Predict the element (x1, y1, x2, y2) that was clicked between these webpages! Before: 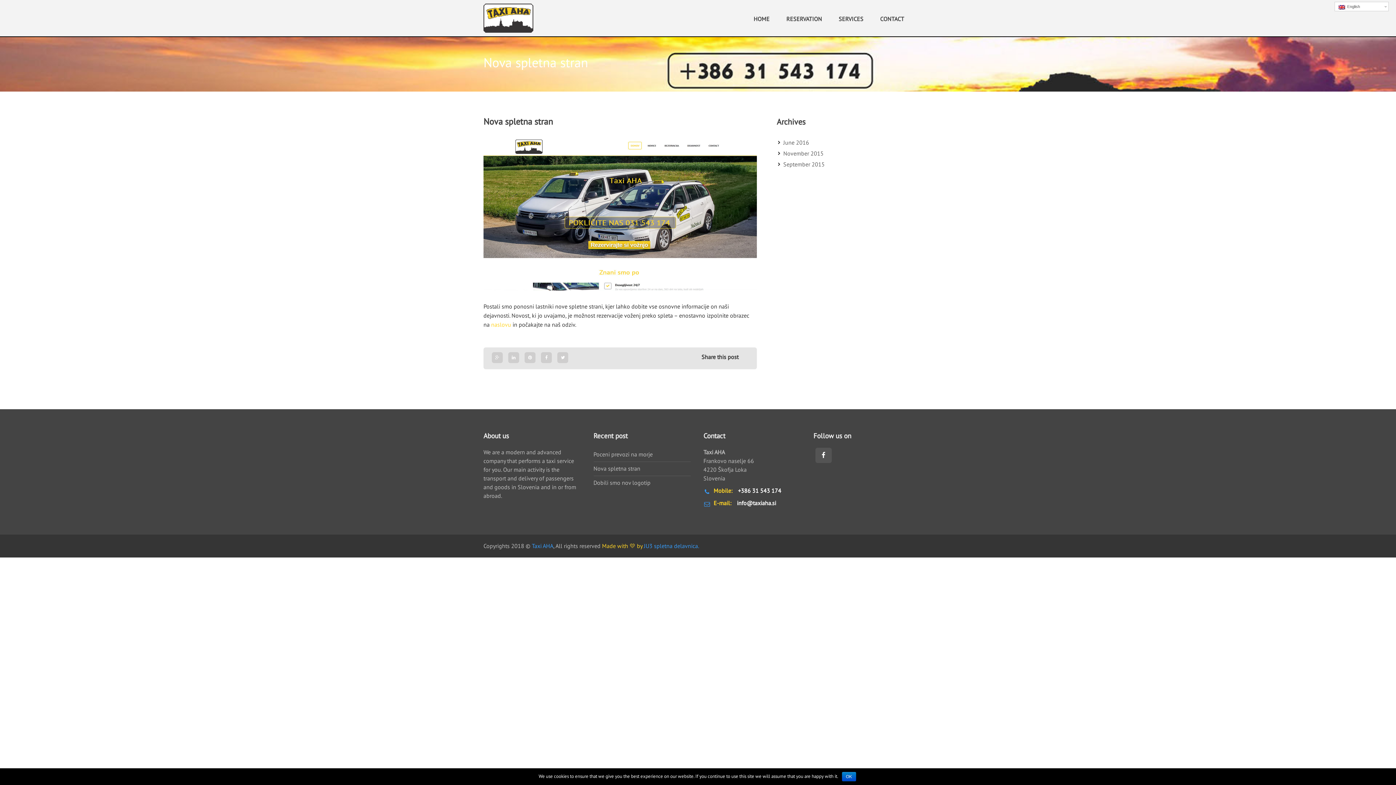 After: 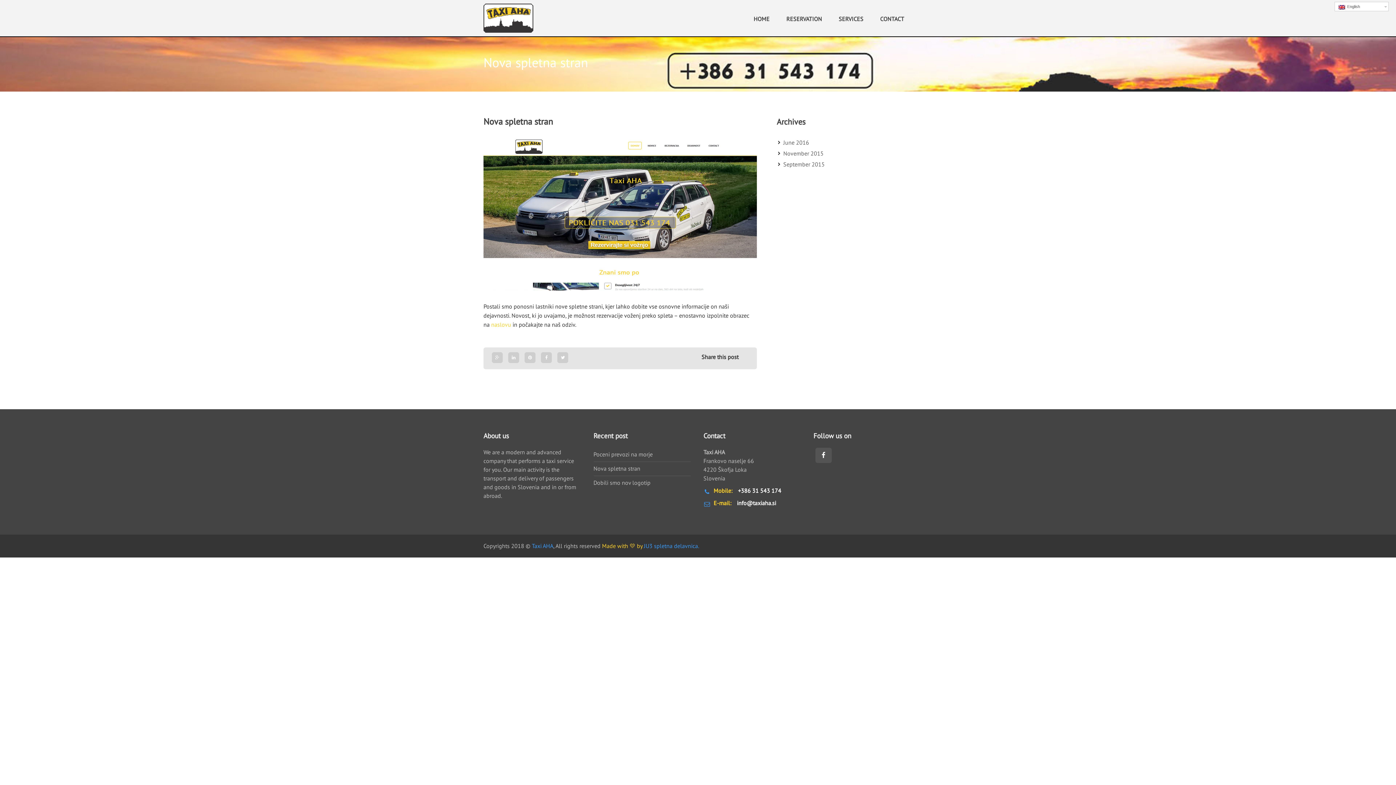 Action: label: OK bbox: (842, 772, 856, 781)